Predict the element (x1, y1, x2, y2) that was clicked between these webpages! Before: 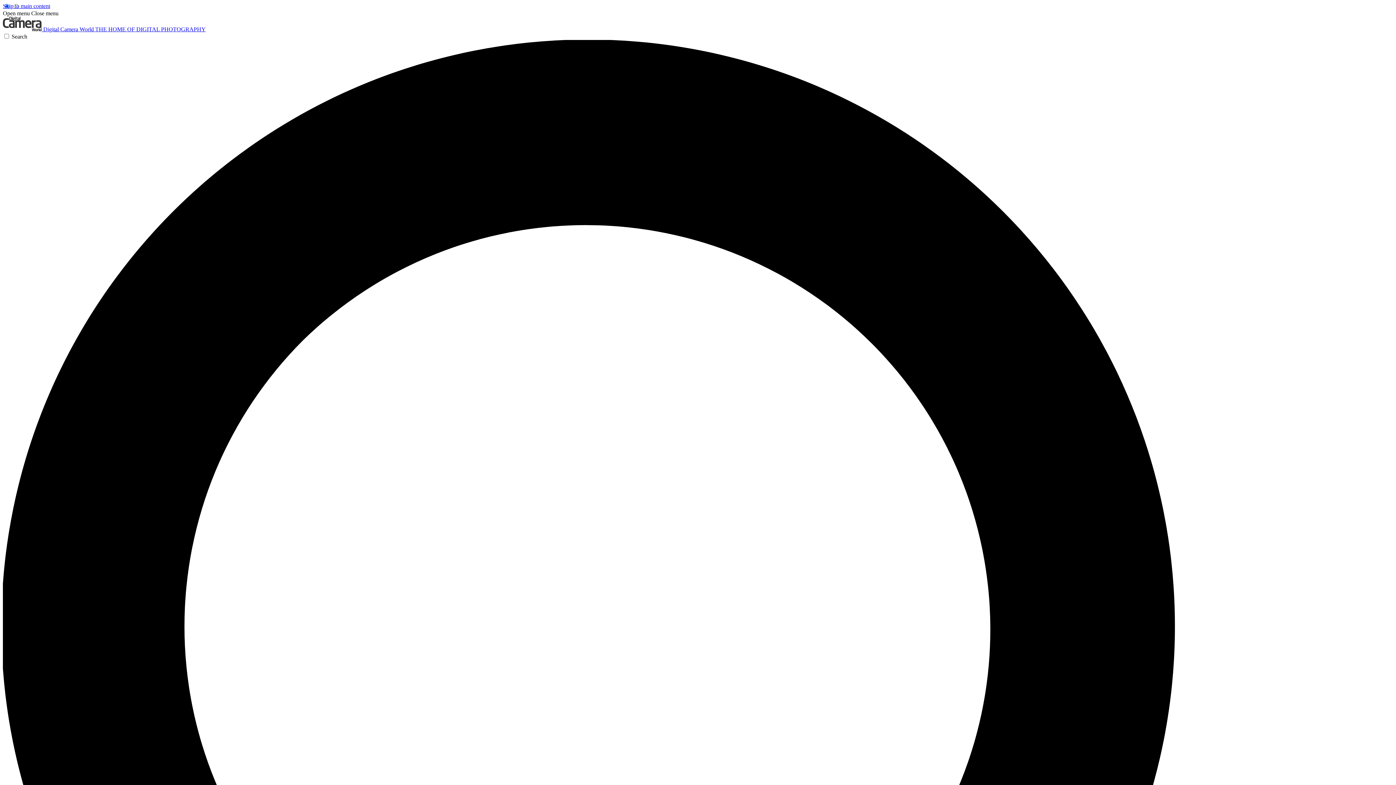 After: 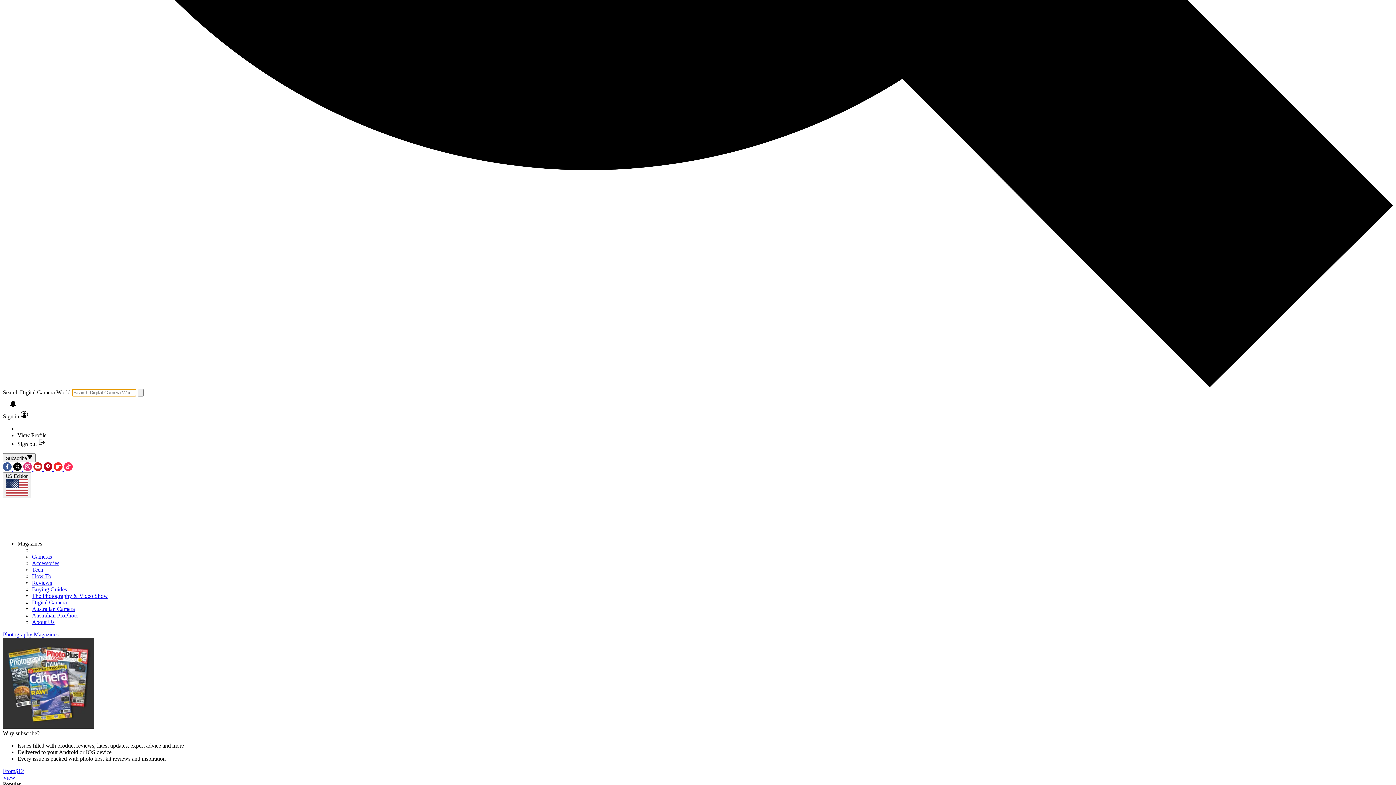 Action: bbox: (2, 33, 1393, 1431) label: Search